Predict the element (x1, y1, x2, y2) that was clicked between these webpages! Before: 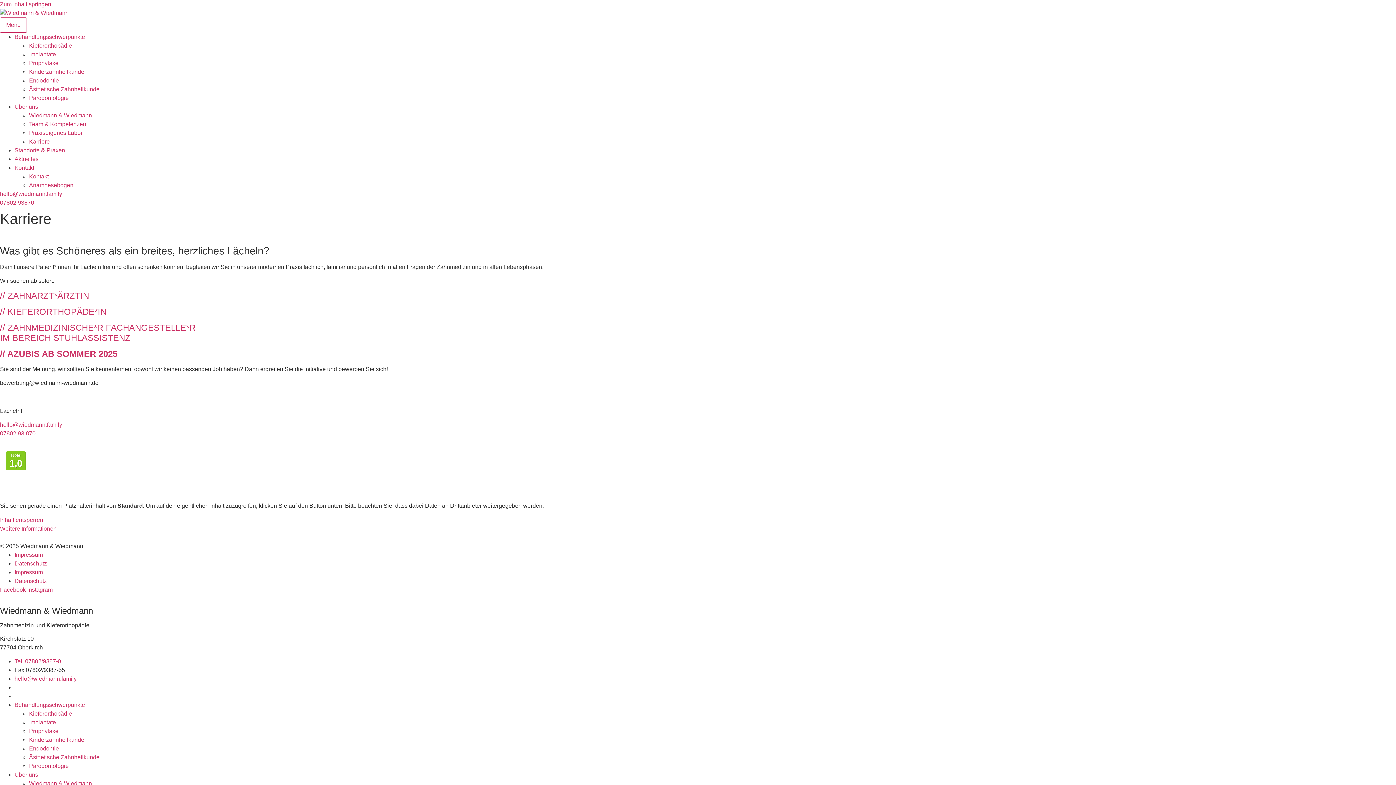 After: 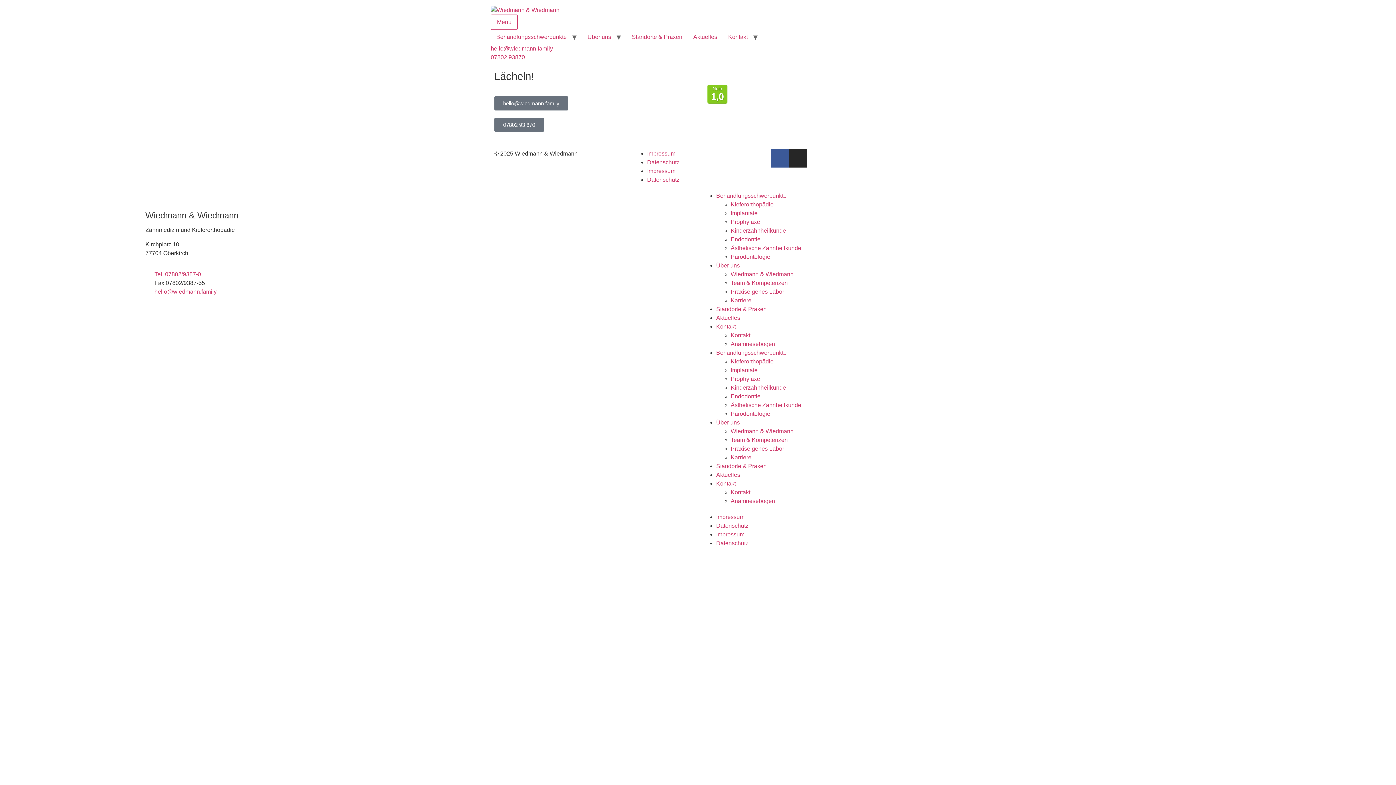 Action: bbox: (14, 560, 46, 566) label: Datenschutz